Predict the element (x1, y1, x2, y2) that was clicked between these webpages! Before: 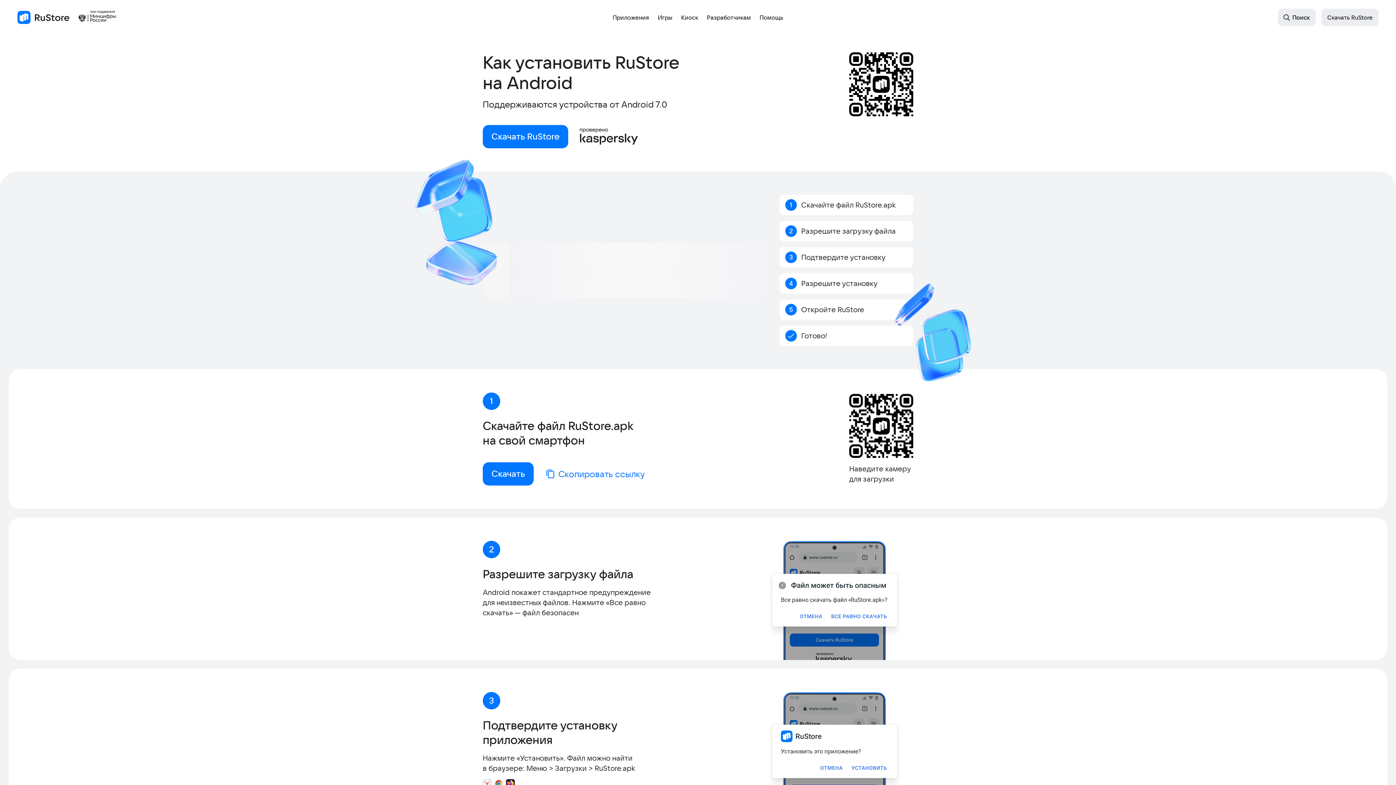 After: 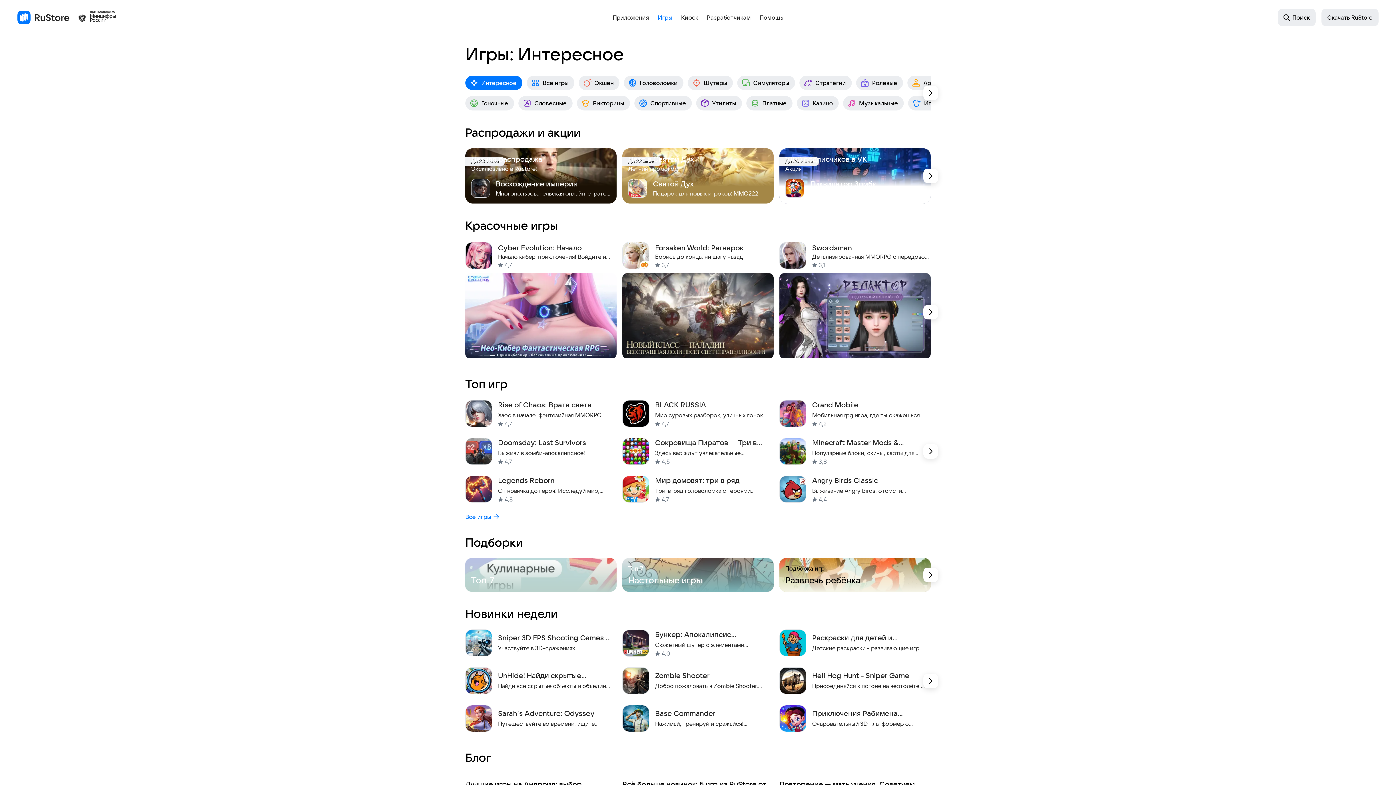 Action: label: Игры bbox: (658, 13, 672, 21)